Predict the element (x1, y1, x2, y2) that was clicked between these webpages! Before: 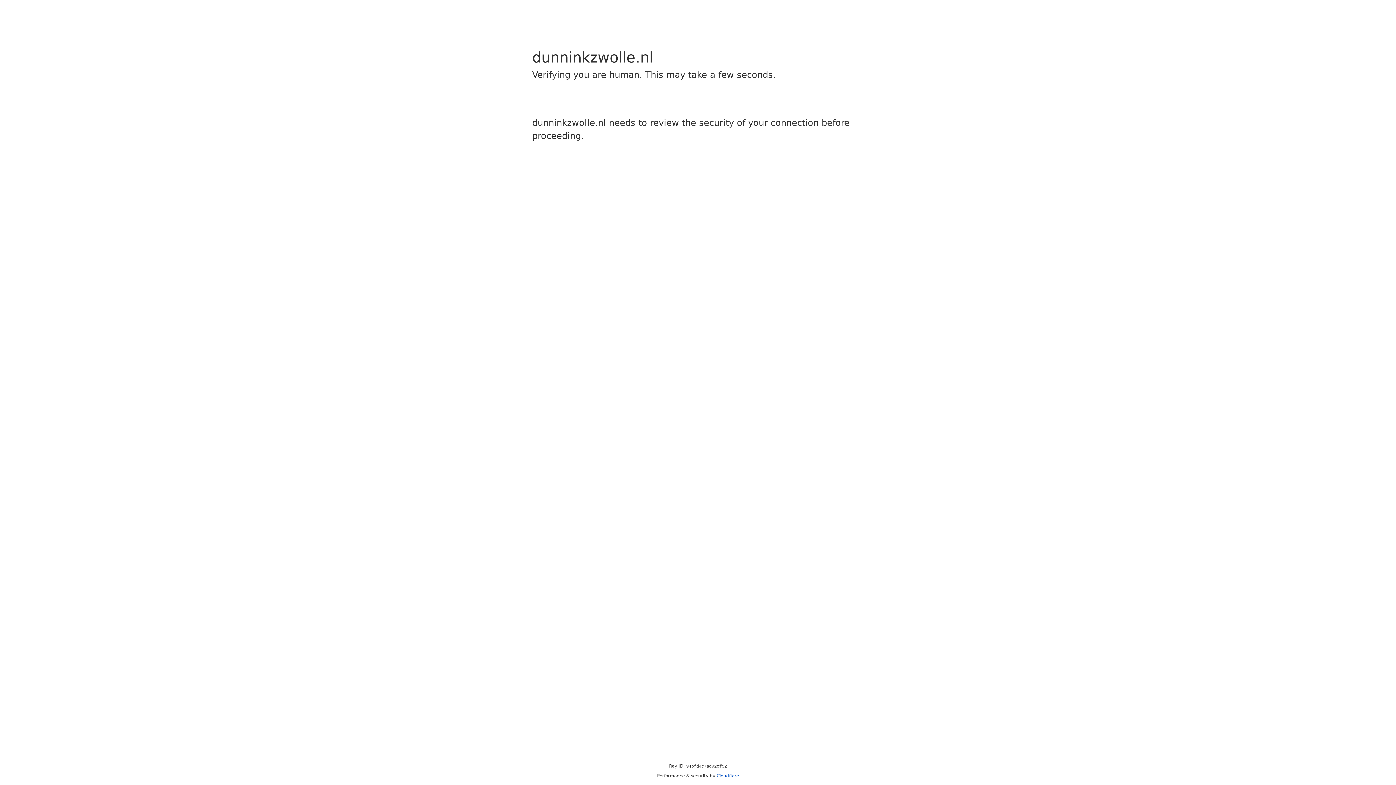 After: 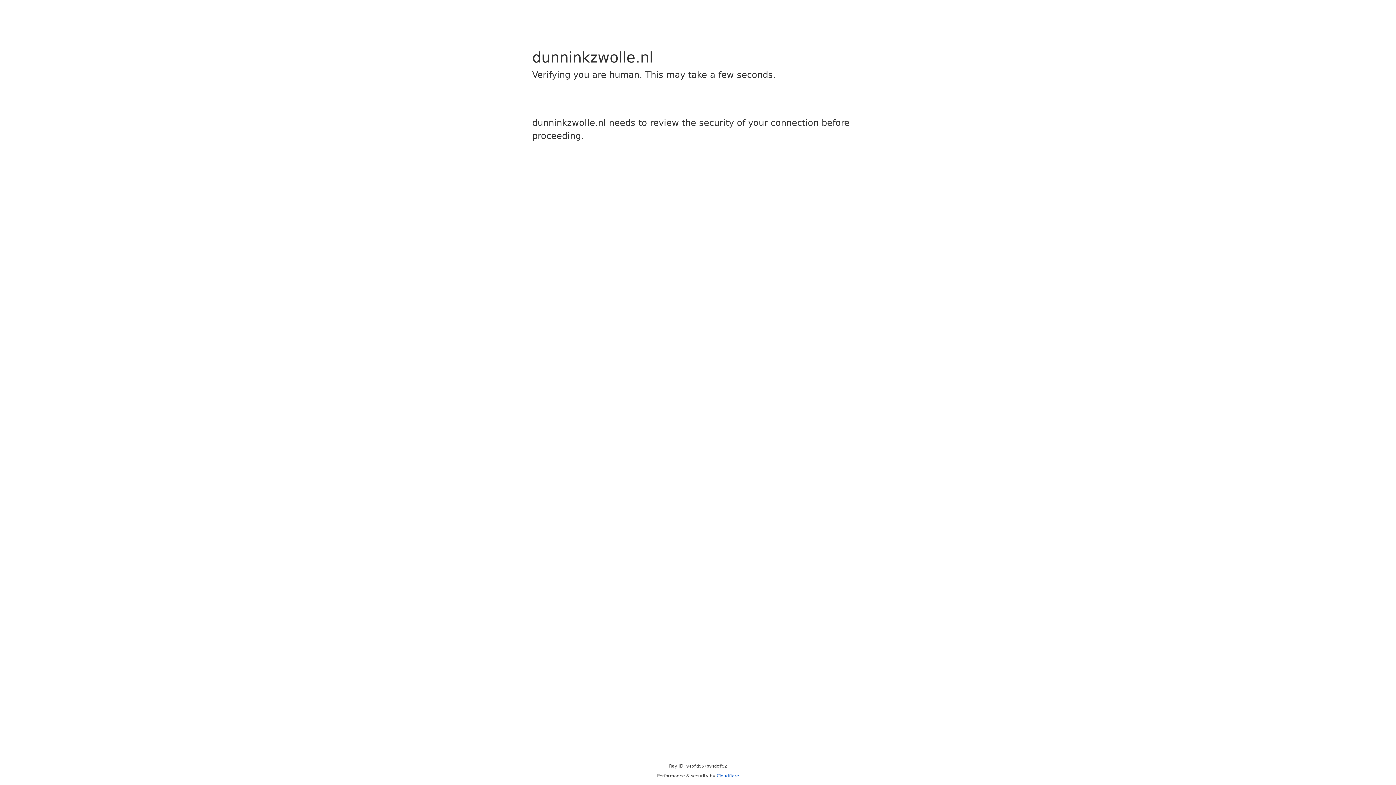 Action: bbox: (716, 773, 739, 778) label: Cloudflare